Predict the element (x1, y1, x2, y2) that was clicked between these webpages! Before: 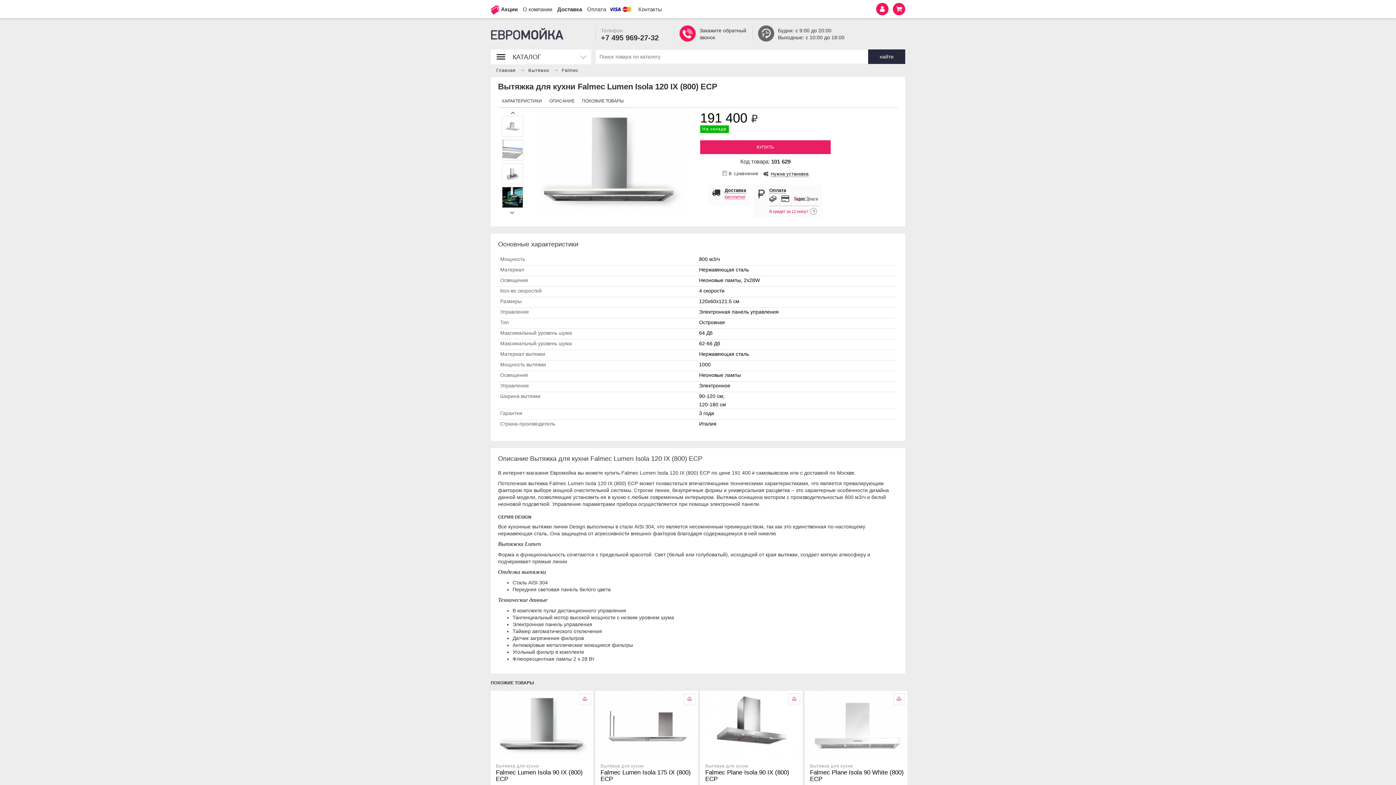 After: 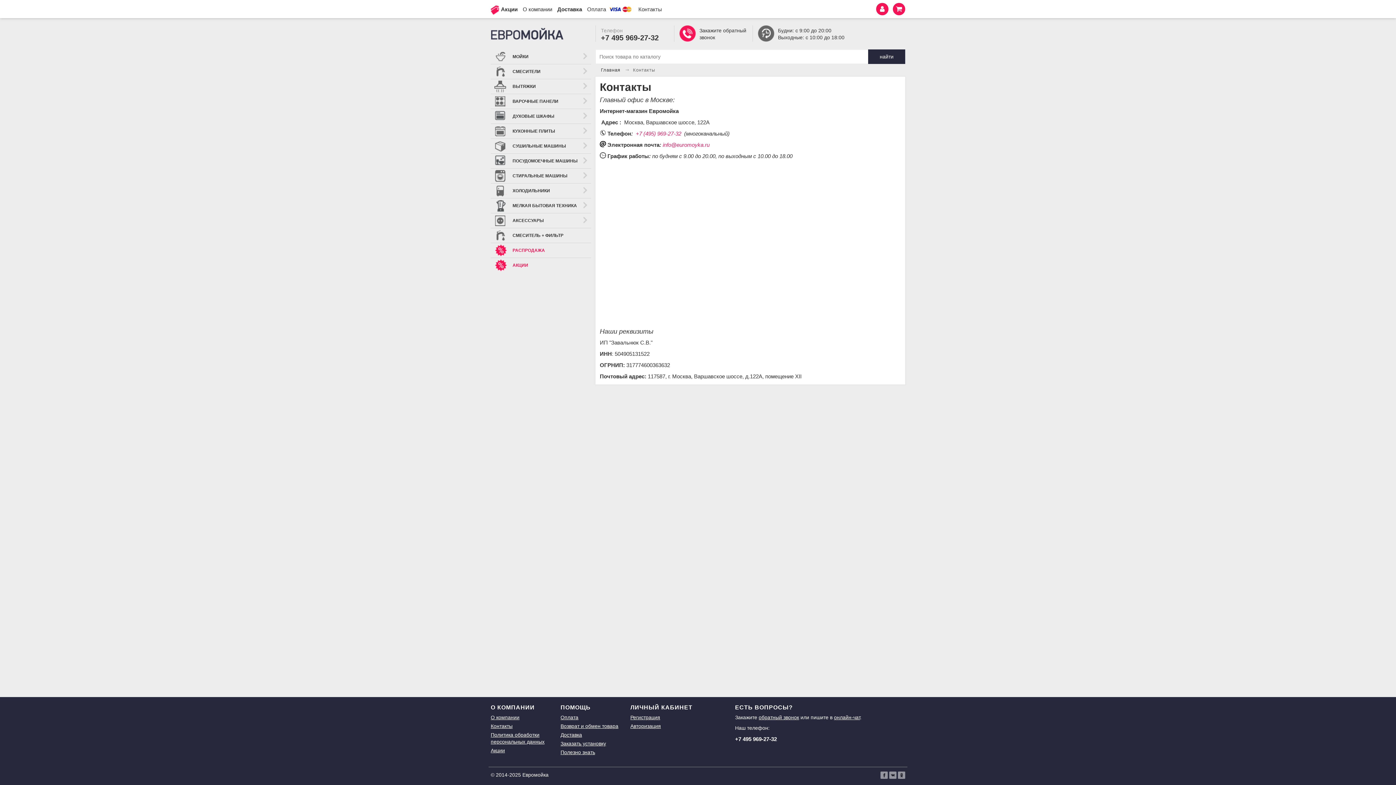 Action: bbox: (638, 6, 662, 12) label: Контакты